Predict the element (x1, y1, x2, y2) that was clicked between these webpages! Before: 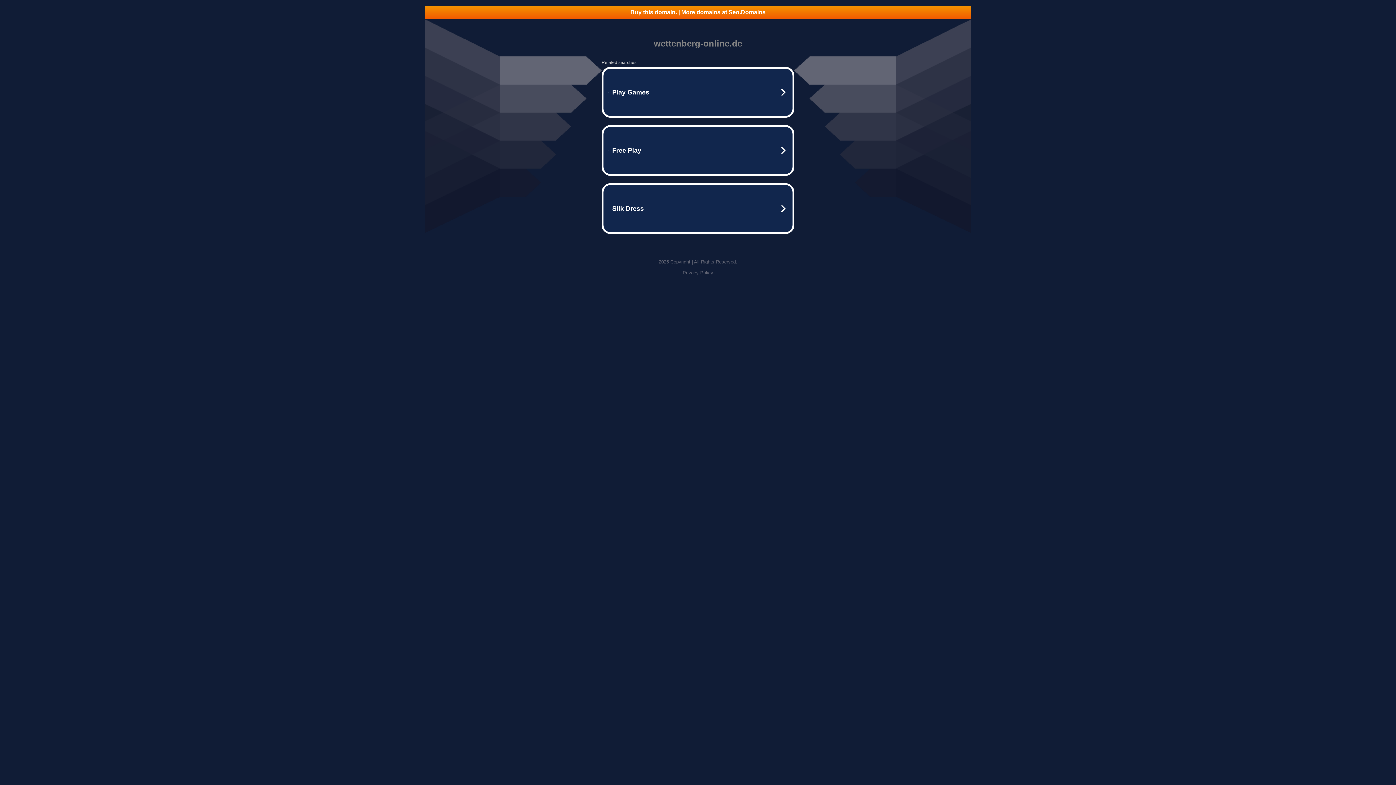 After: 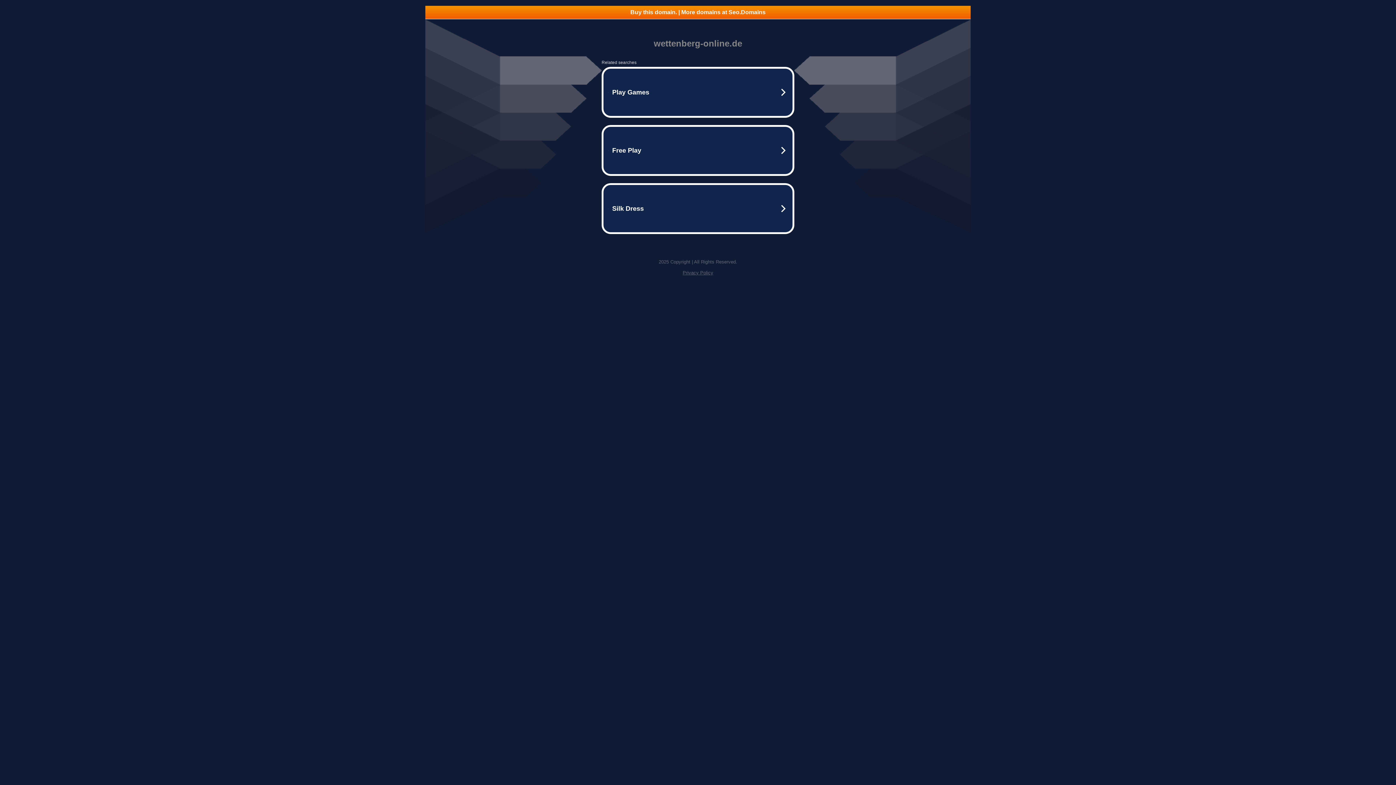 Action: label: Privacy Policy bbox: (682, 270, 713, 275)